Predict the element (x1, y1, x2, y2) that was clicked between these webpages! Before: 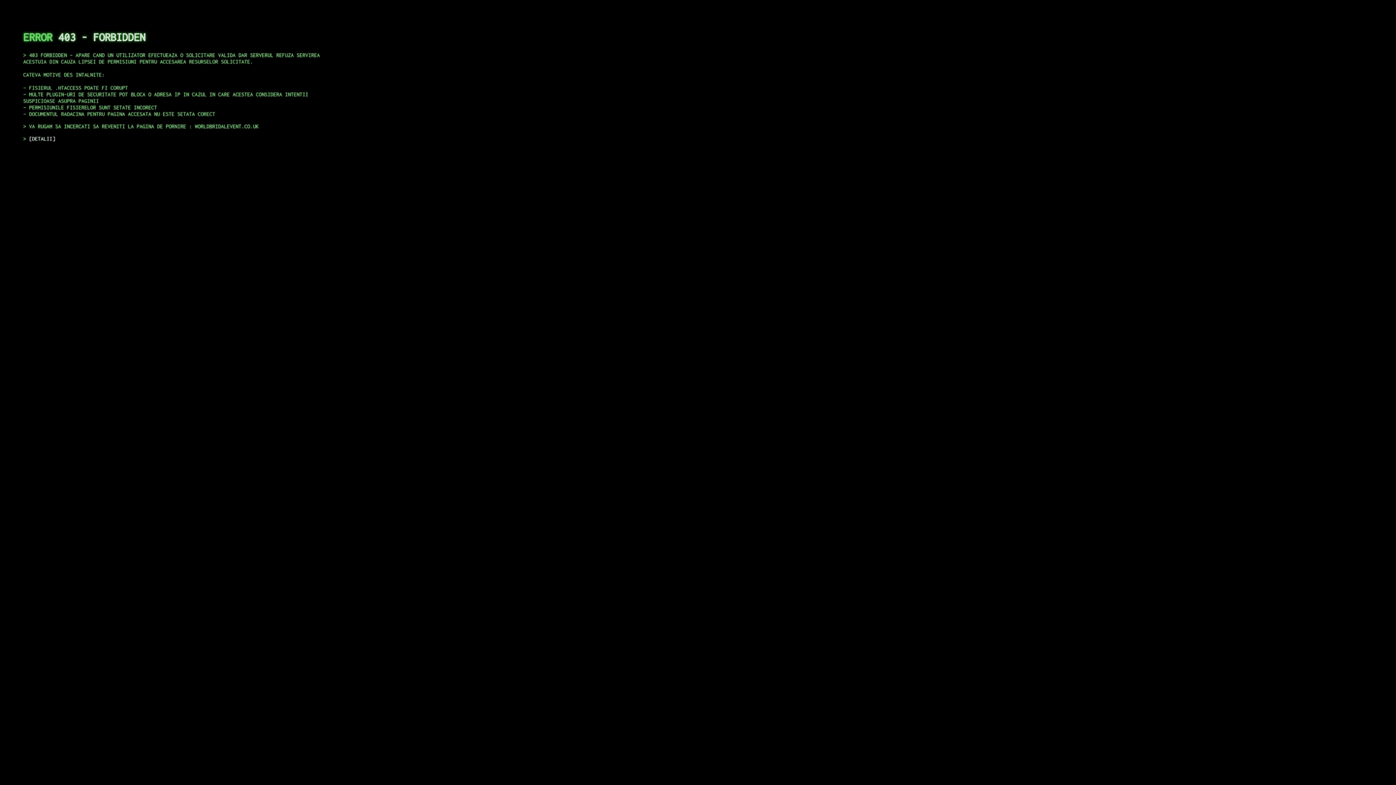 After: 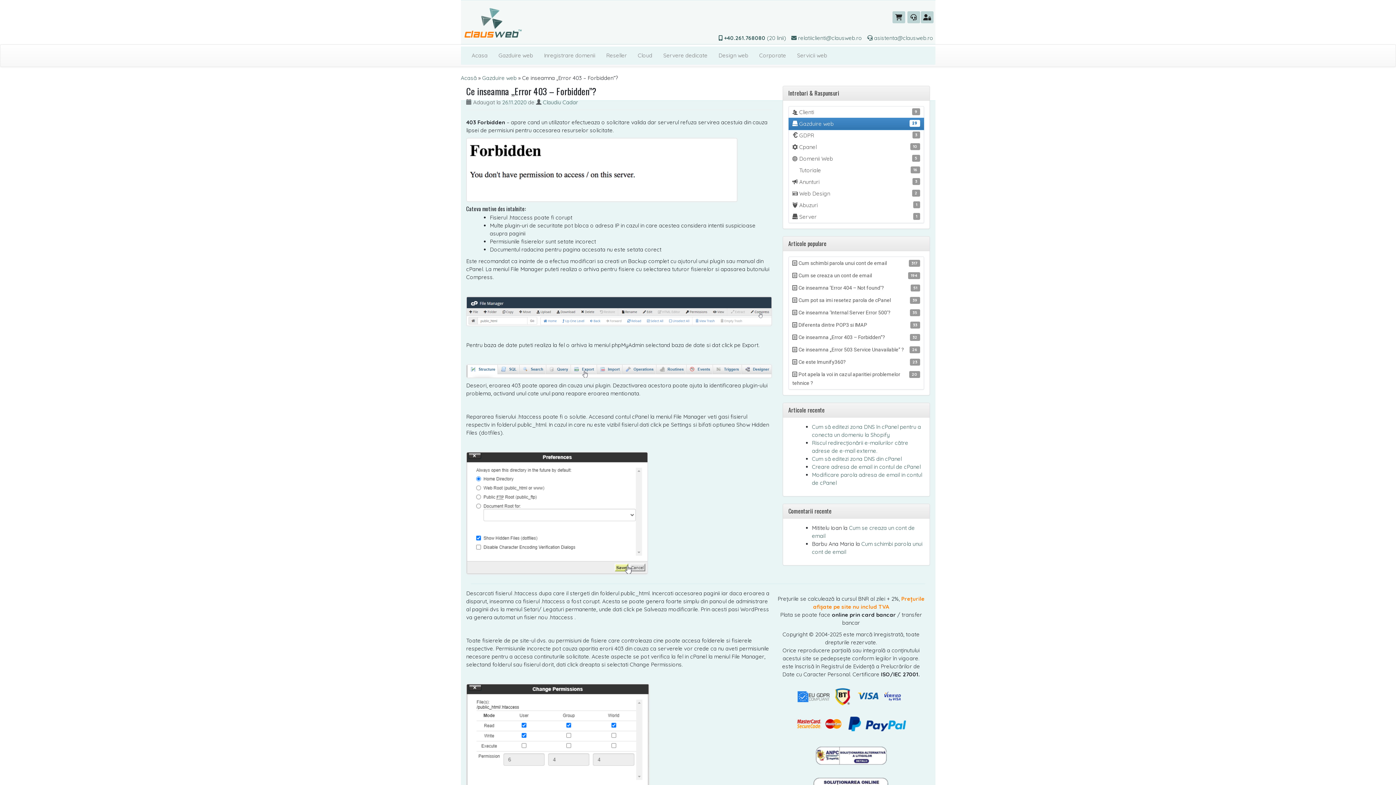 Action: label: DETALII bbox: (29, 135, 55, 141)